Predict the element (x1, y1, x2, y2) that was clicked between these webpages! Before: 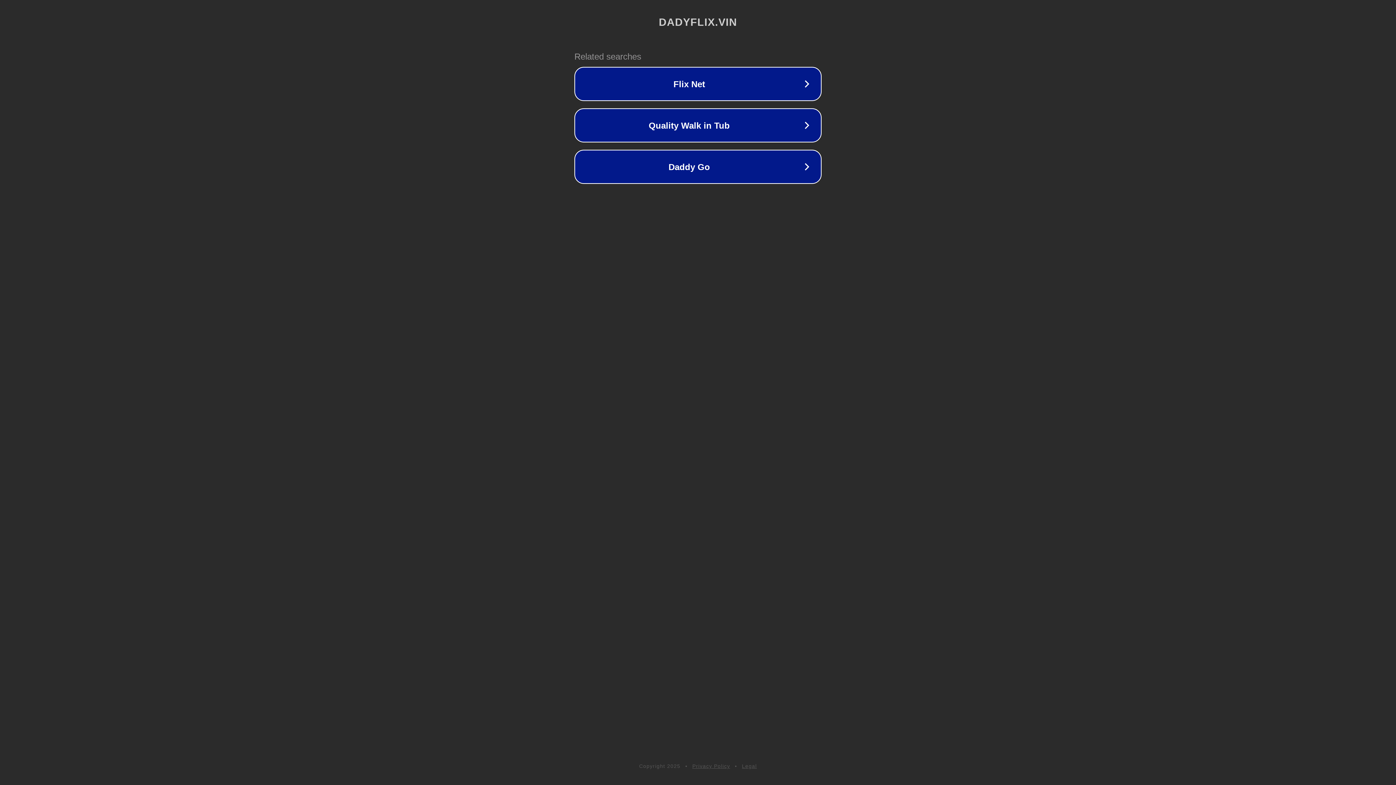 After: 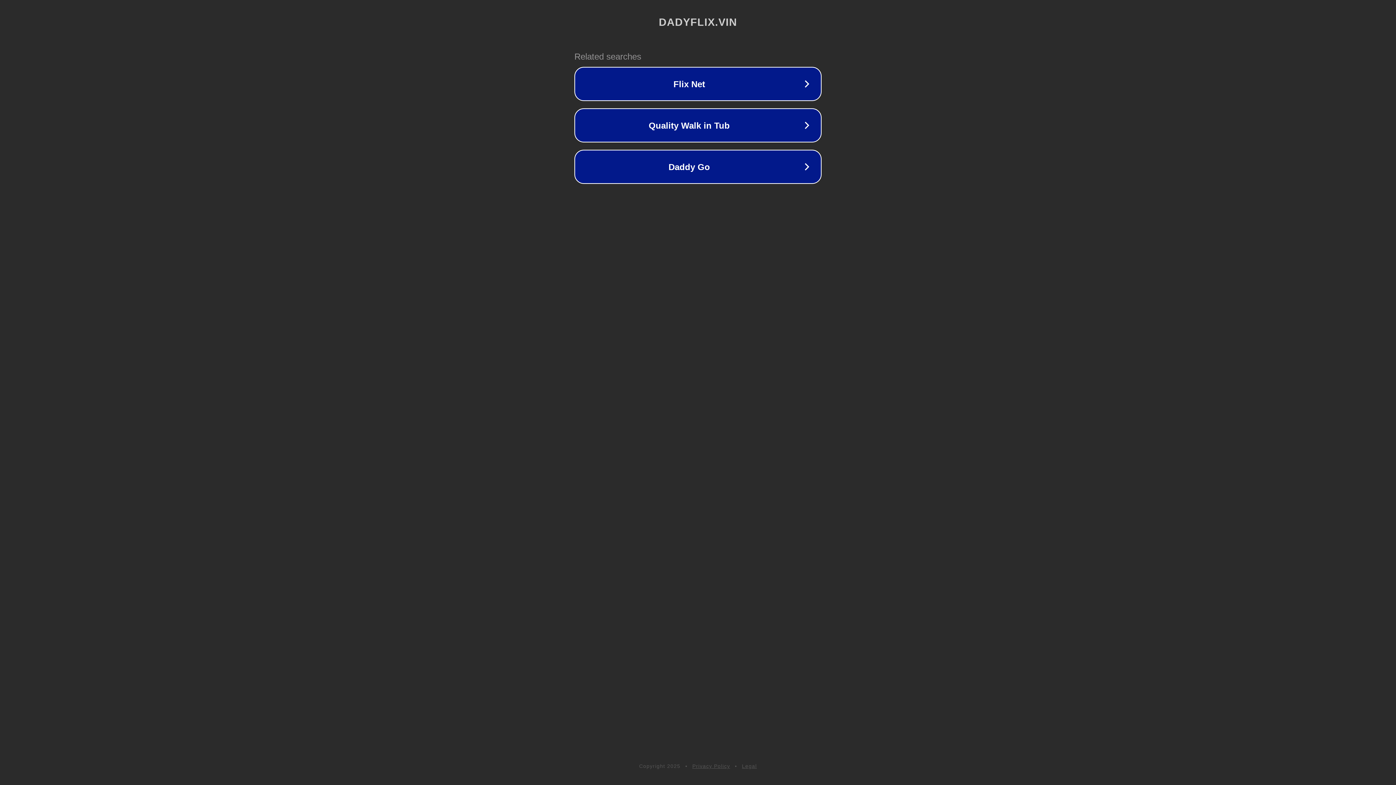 Action: label: Privacy Policy bbox: (692, 763, 730, 769)